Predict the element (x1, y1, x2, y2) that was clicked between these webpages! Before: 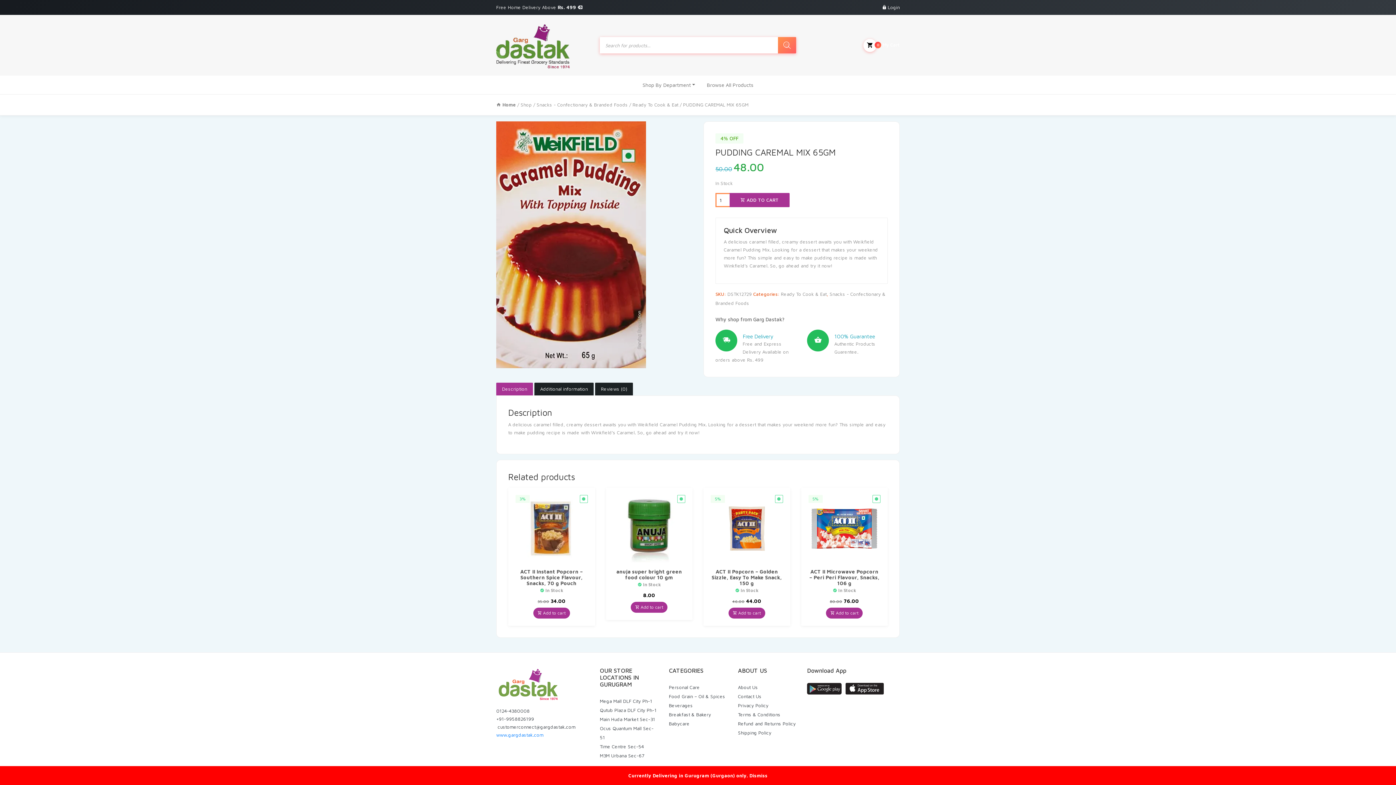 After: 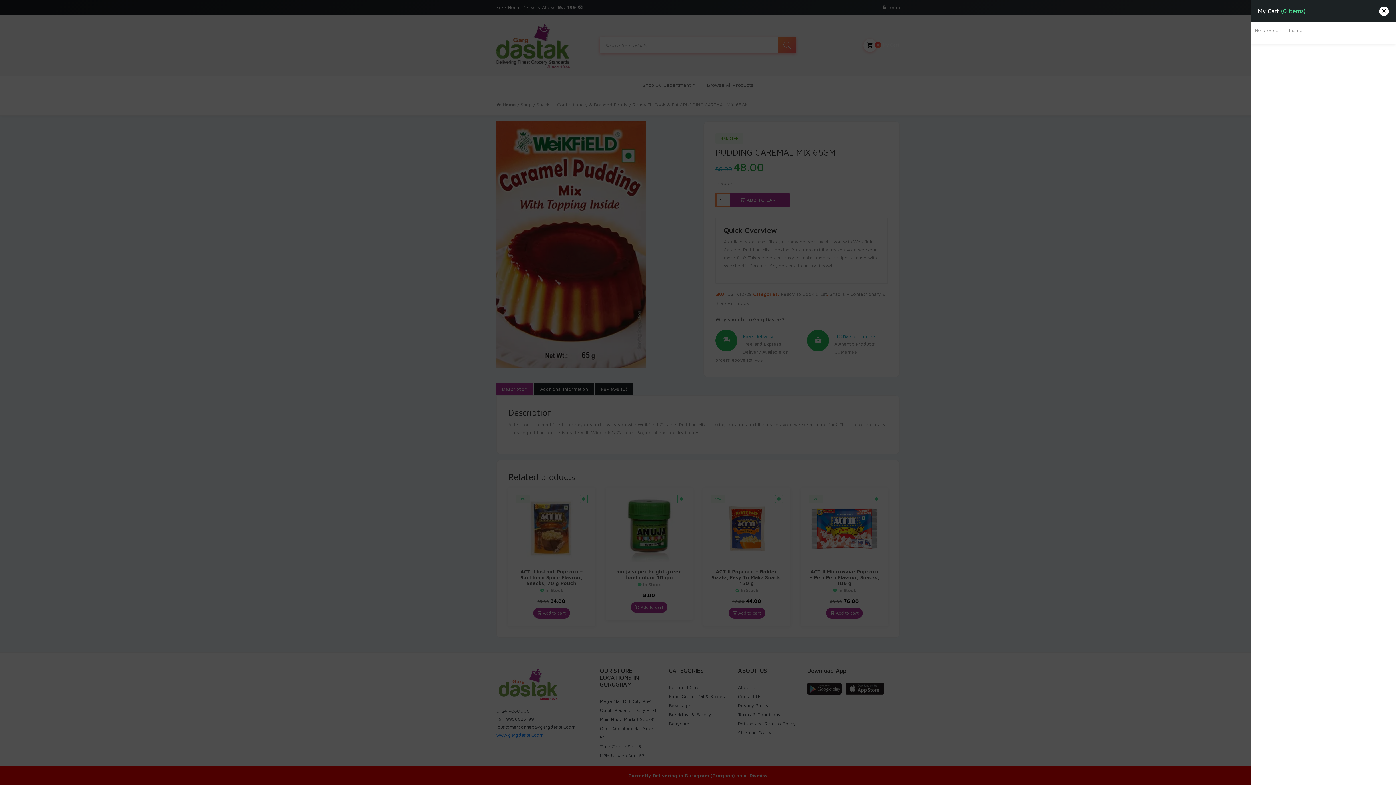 Action: bbox: (863, 35, 900, 55) label:  My Cart
0